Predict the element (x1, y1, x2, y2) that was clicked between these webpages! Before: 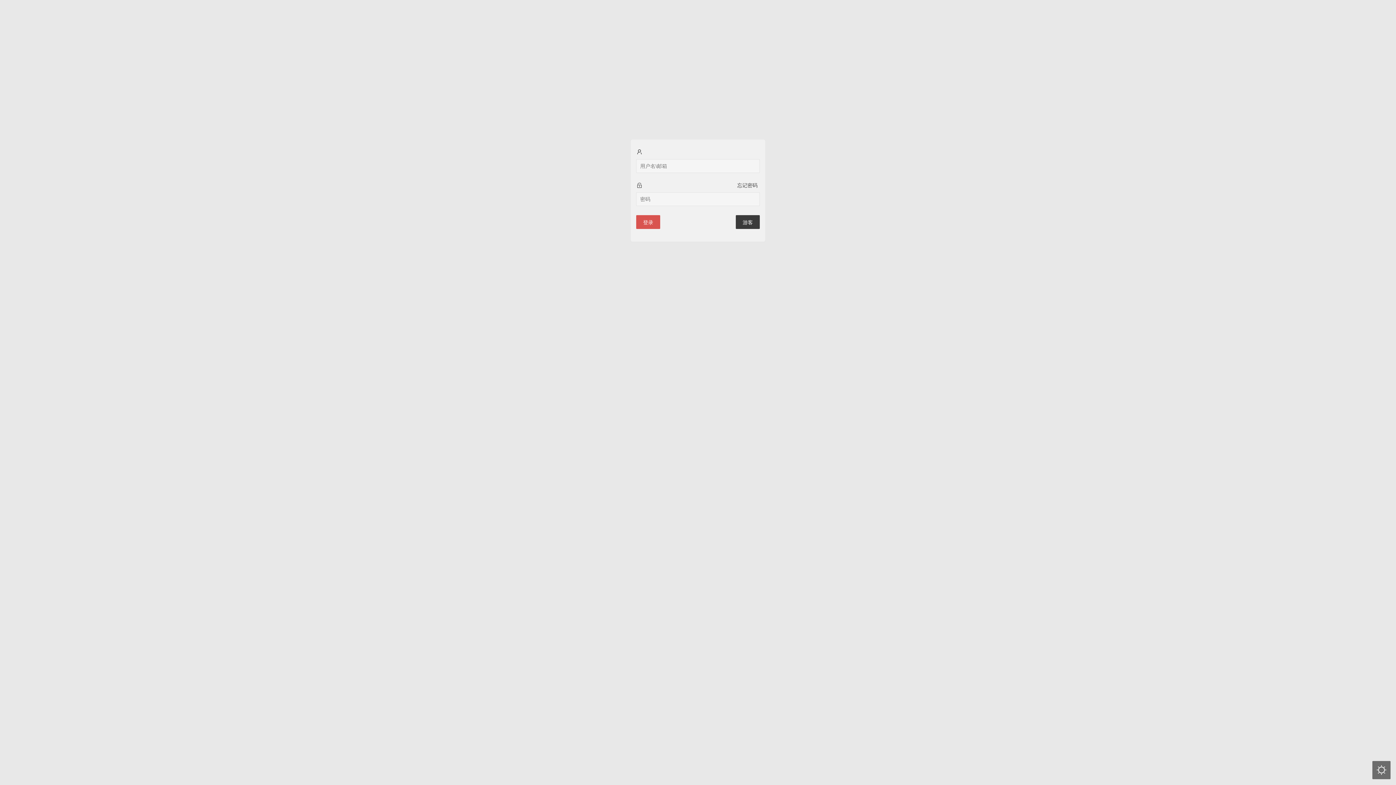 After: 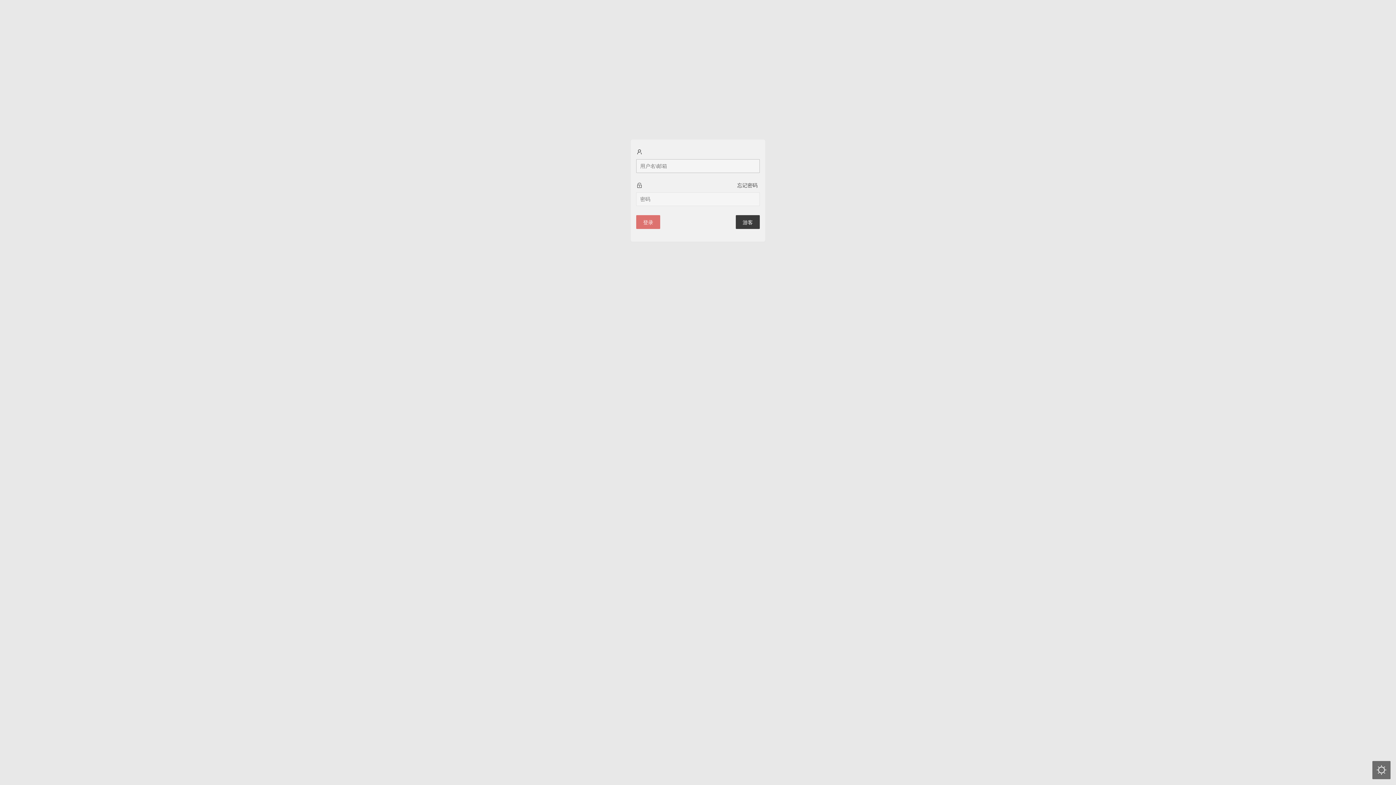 Action: bbox: (636, 215, 660, 229) label: 登录